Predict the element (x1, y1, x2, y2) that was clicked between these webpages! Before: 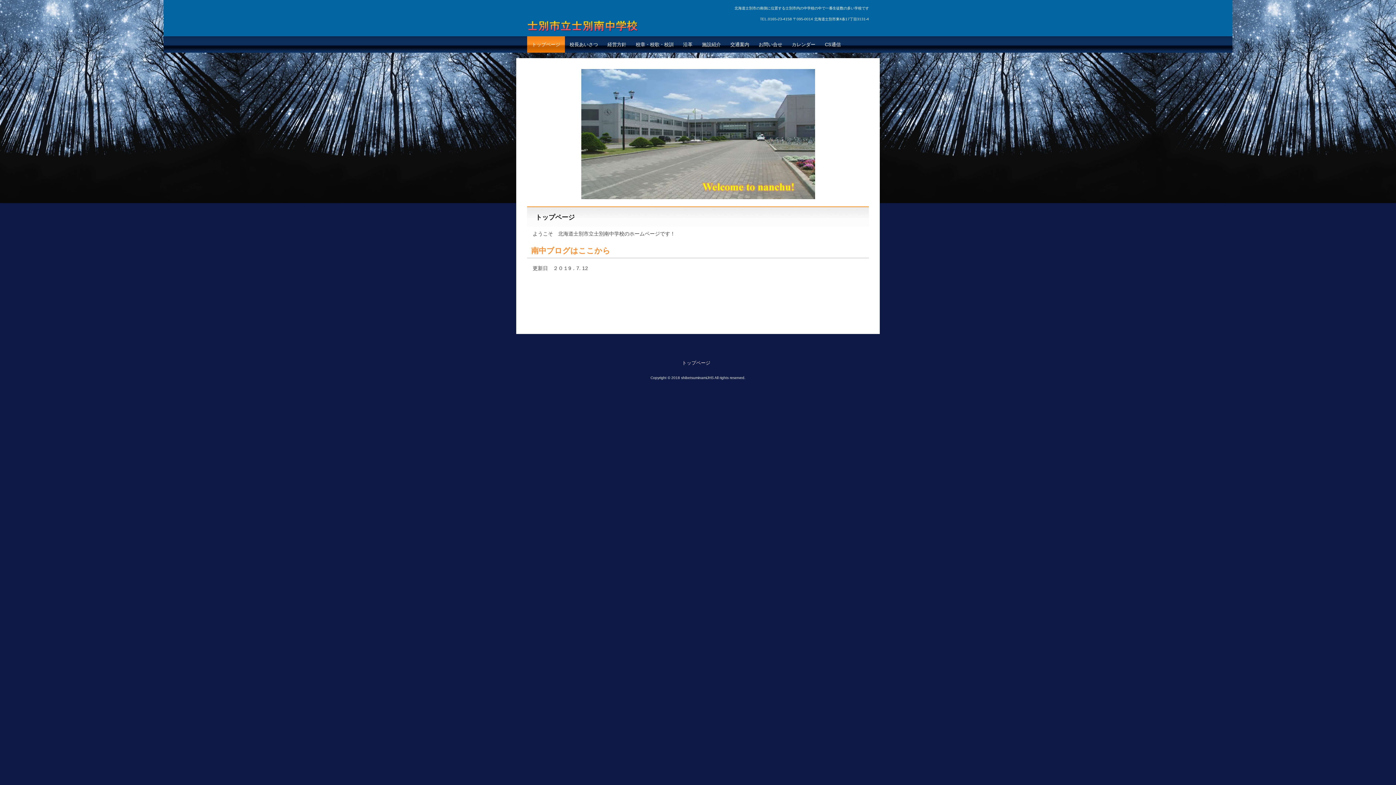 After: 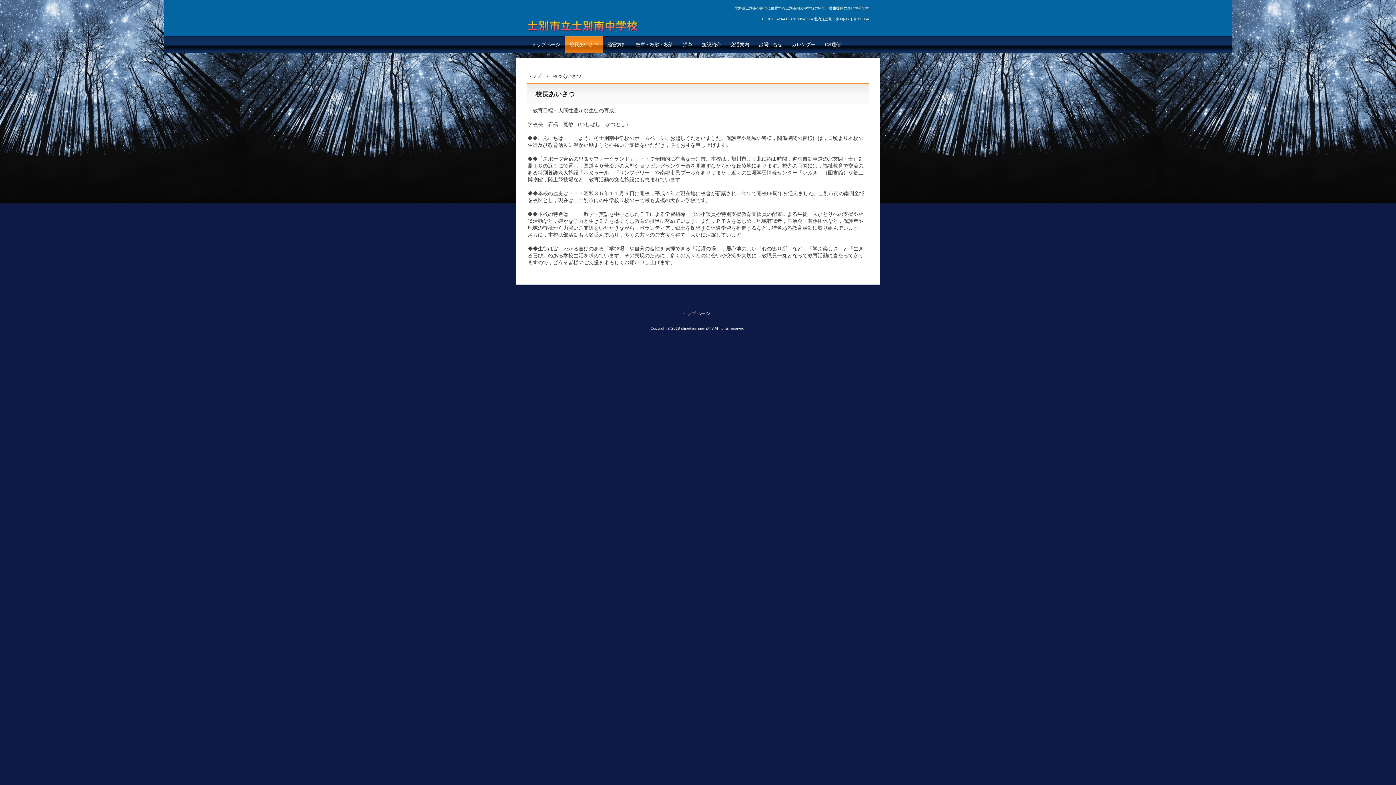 Action: bbox: (565, 36, 602, 52) label: 校長あいさつ